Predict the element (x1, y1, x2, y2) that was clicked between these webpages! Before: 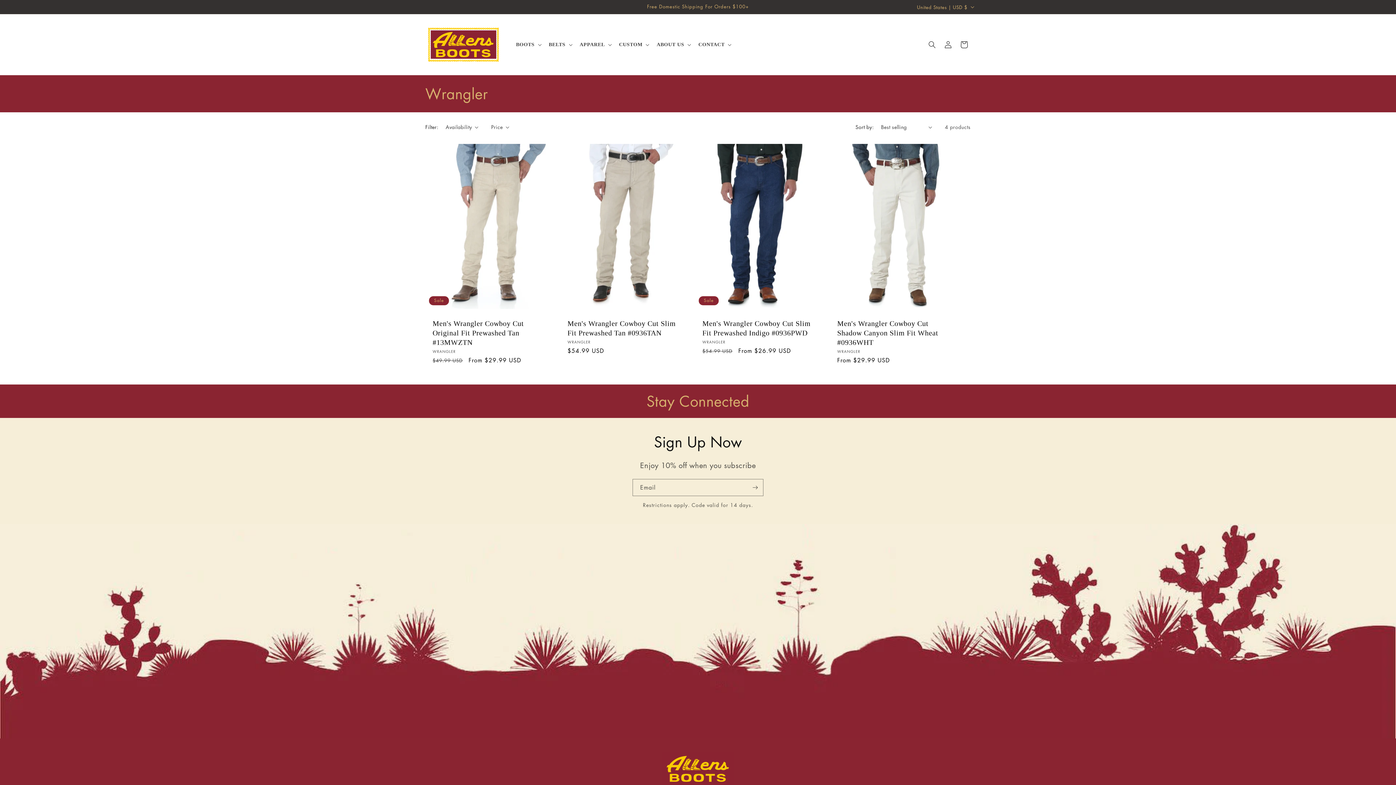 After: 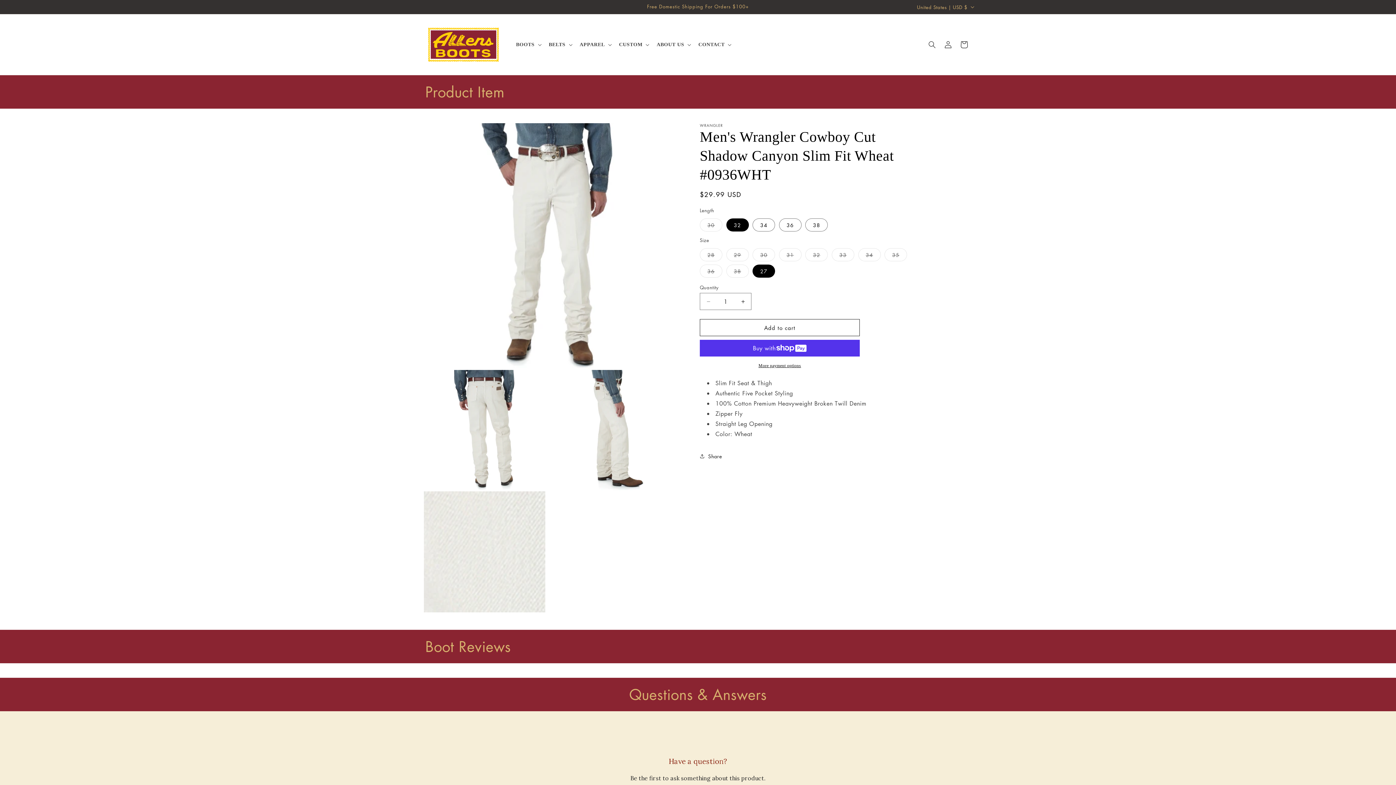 Action: label: Men's Wrangler Cowboy Cut Shadow Canyon Slim Fit Wheat #0936WHT bbox: (837, 318, 954, 347)